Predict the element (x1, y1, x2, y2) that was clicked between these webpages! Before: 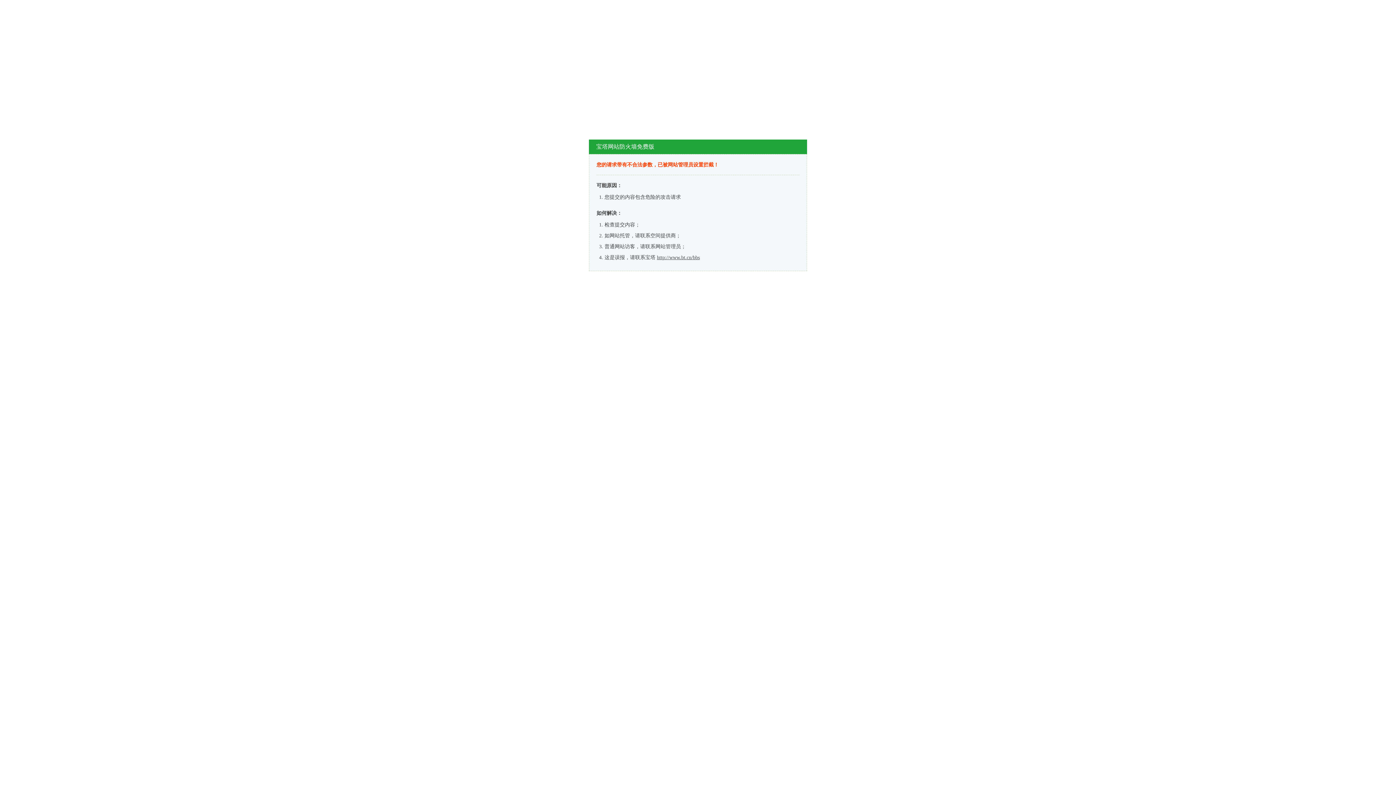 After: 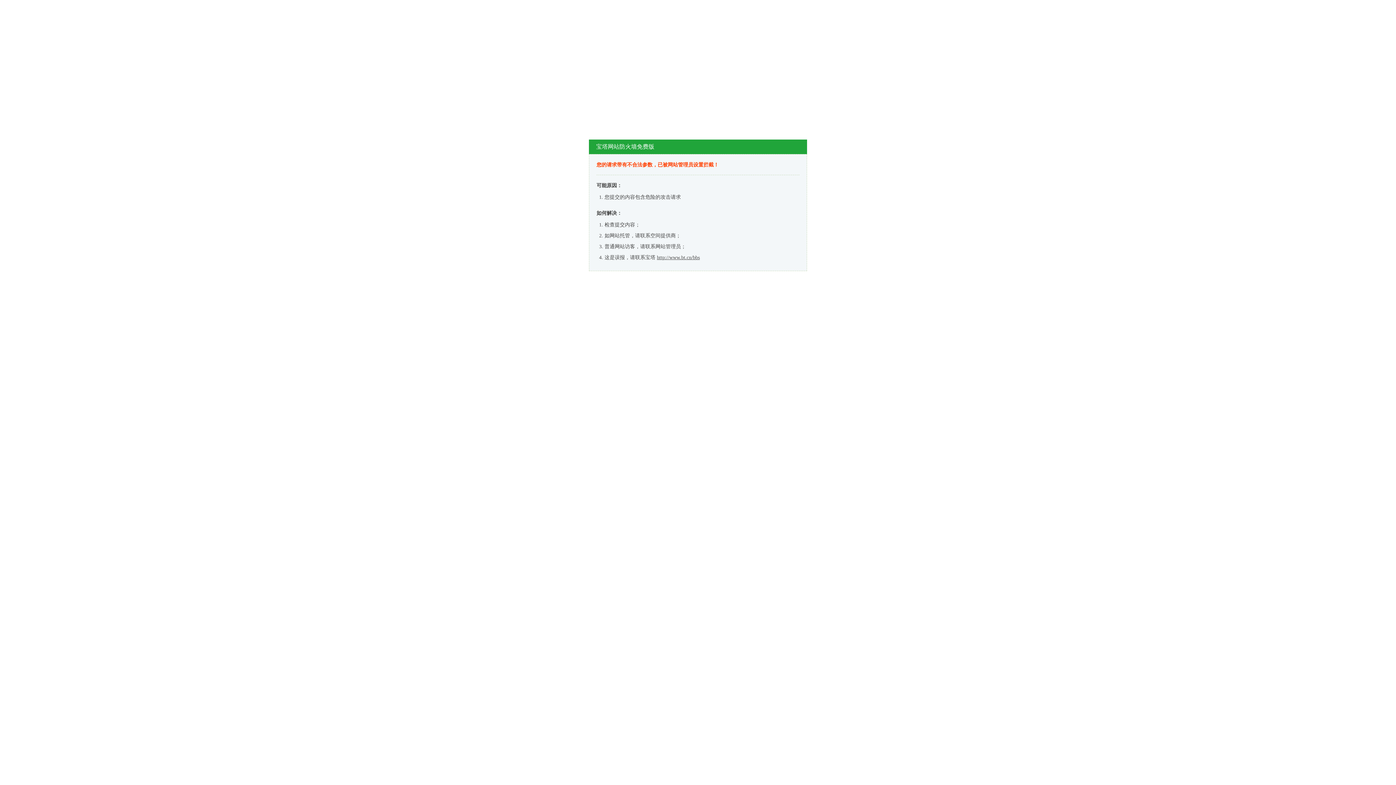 Action: bbox: (657, 254, 700, 260) label: http://www.bt.cn/bbs